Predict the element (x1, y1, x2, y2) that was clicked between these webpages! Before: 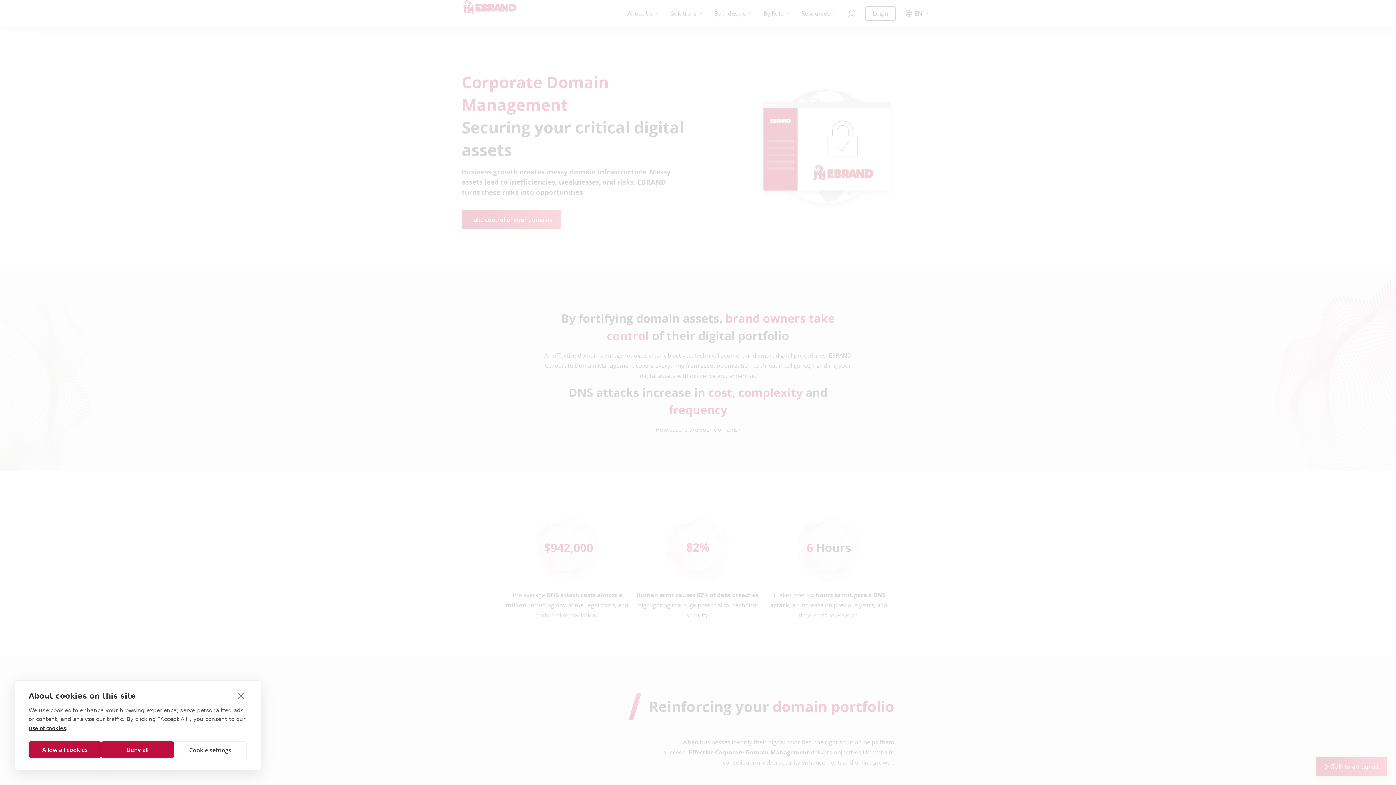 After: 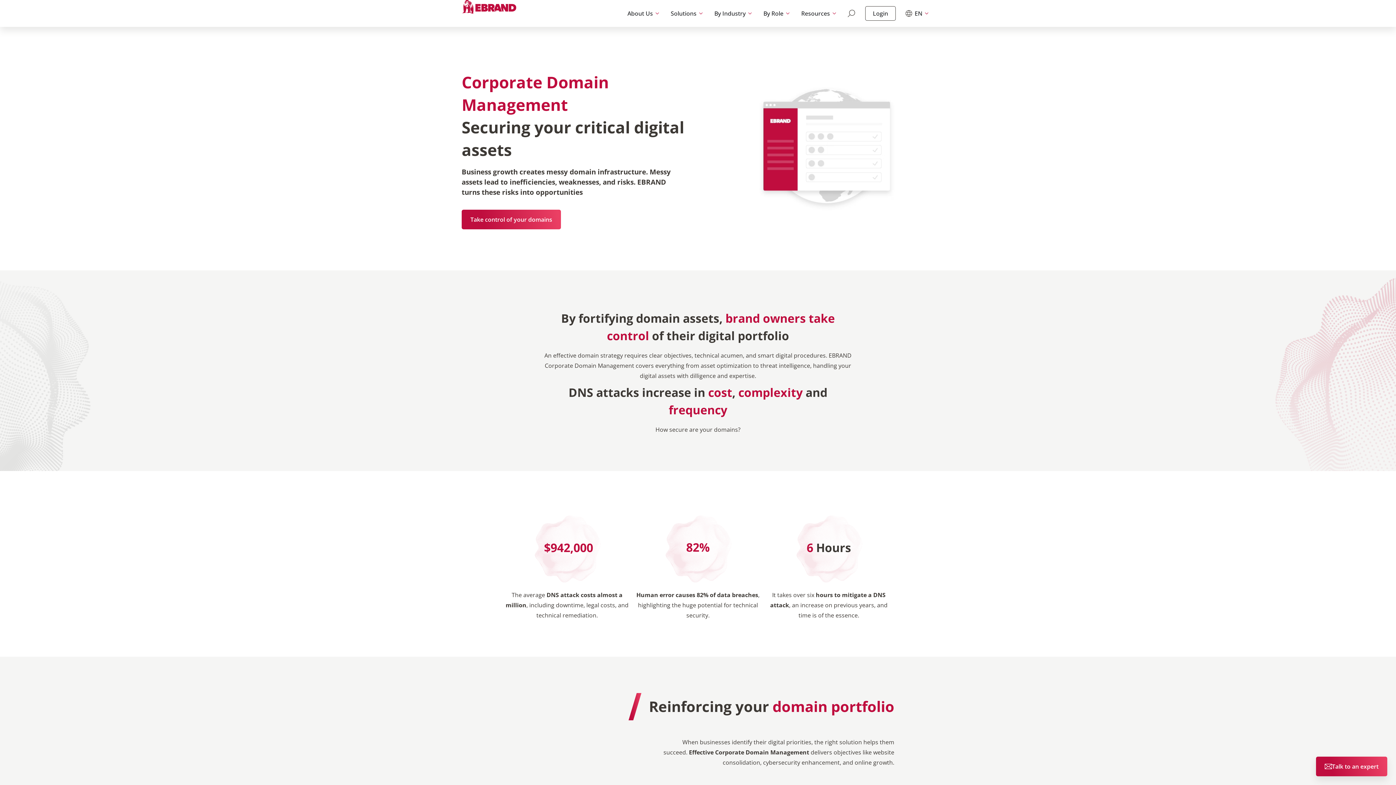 Action: bbox: (235, 689, 246, 701) label: close